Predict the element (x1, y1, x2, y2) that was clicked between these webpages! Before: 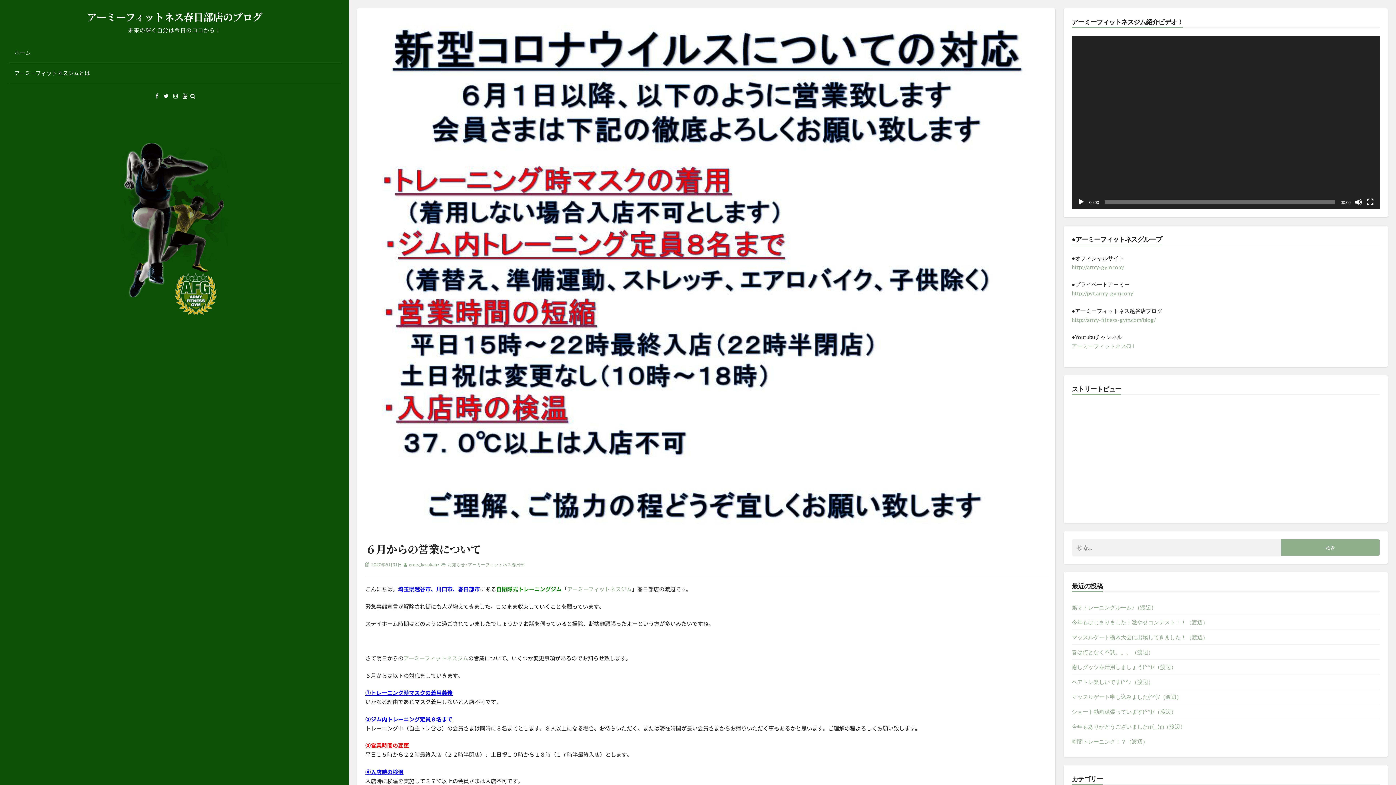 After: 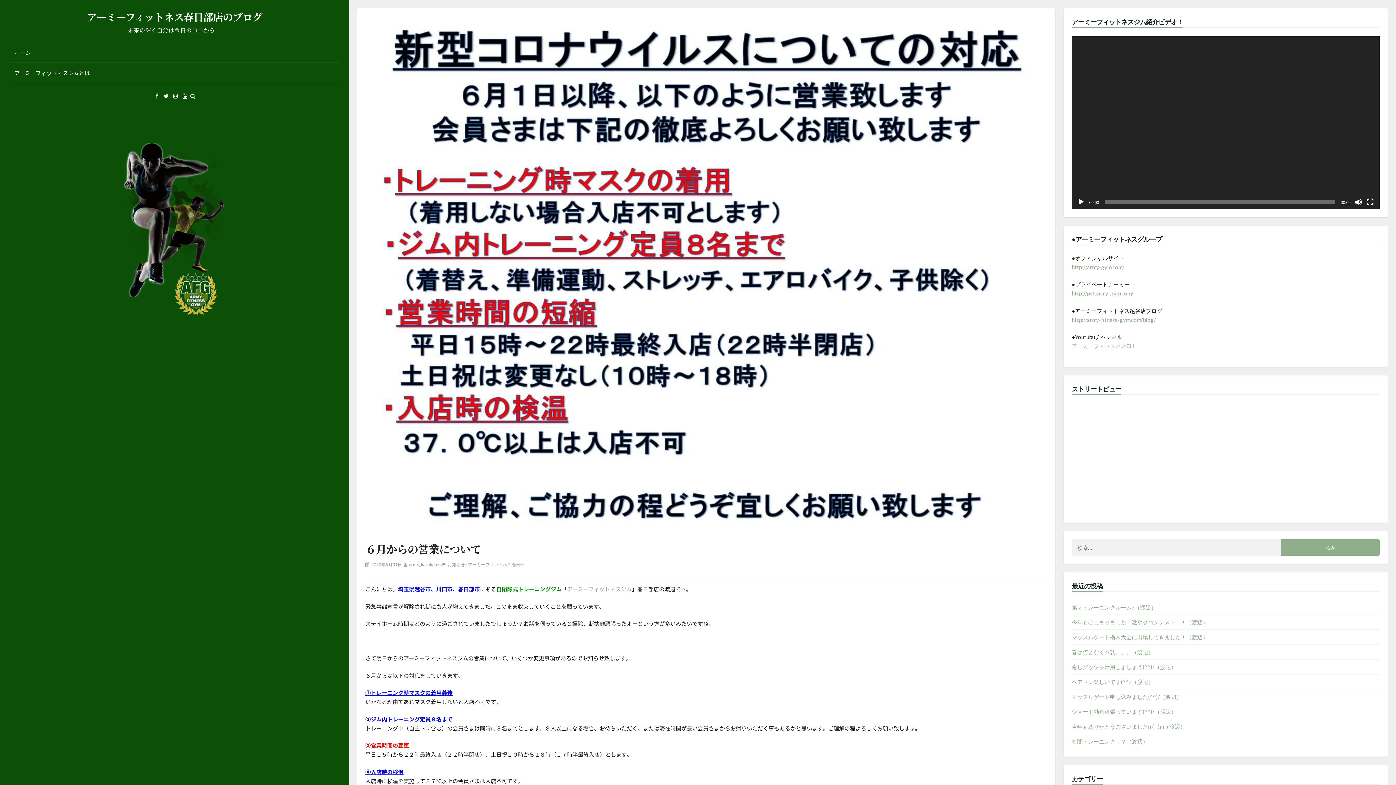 Action: bbox: (403, 654, 468, 662) label: アーミーフィットネスジム